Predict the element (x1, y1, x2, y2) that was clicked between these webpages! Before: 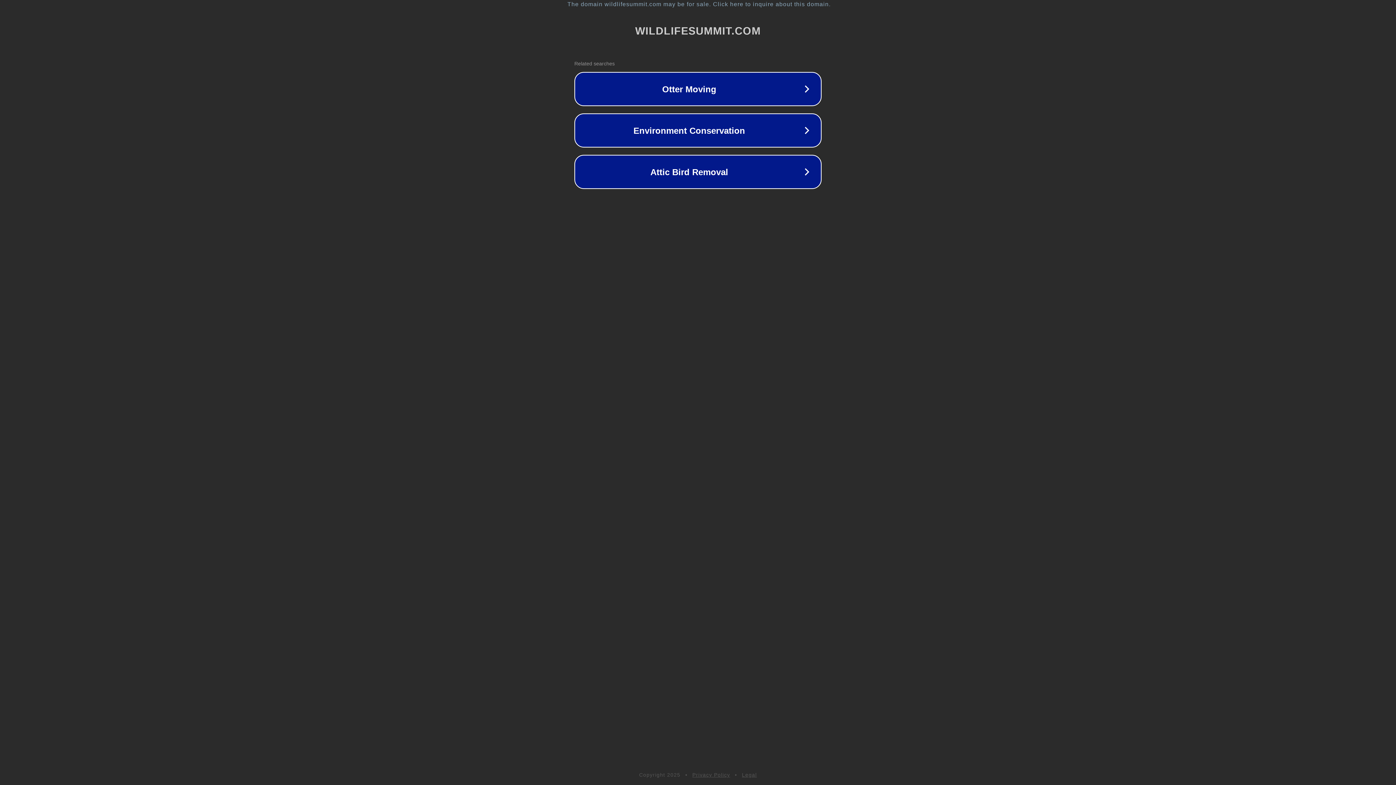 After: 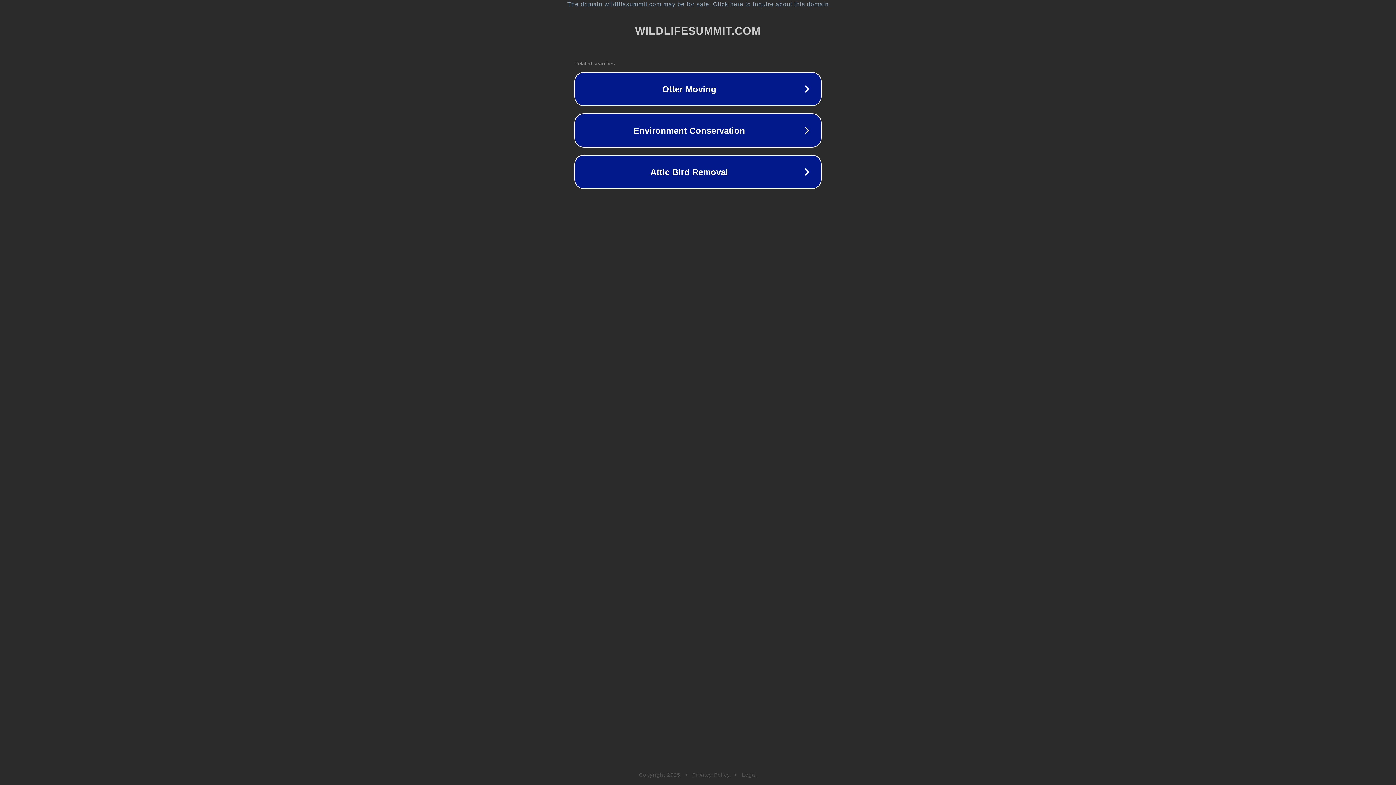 Action: bbox: (742, 772, 757, 778) label: Legal